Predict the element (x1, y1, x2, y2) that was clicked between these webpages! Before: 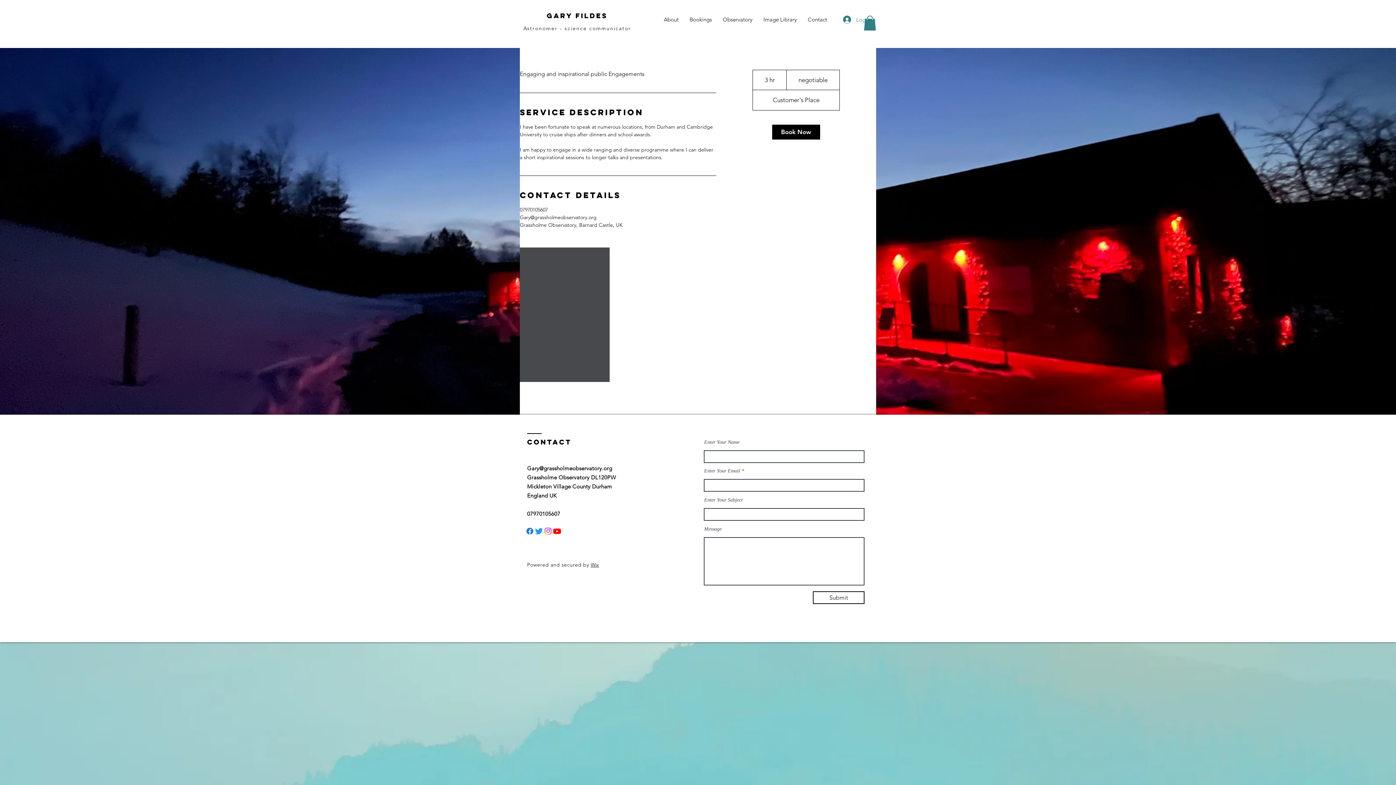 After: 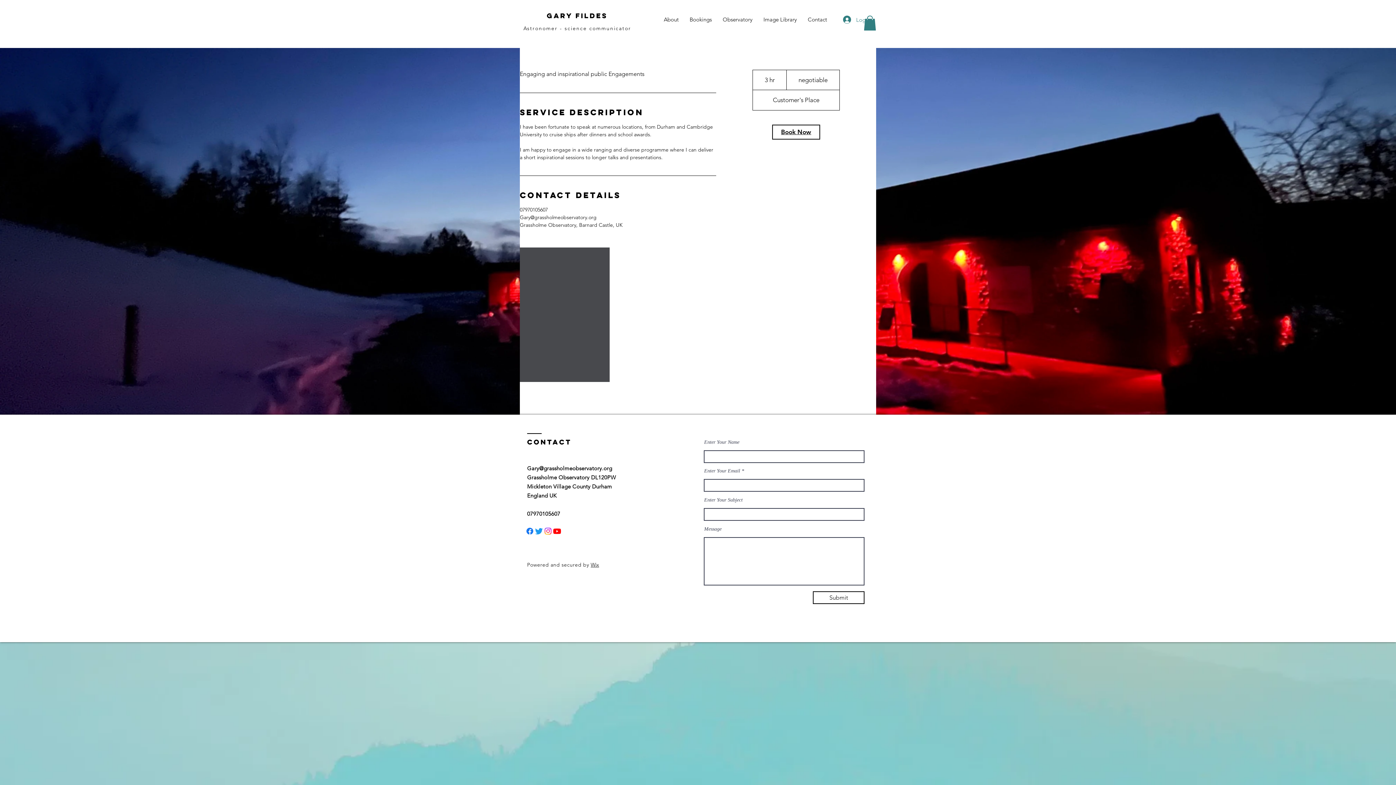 Action: label: Book Now bbox: (772, 124, 820, 139)